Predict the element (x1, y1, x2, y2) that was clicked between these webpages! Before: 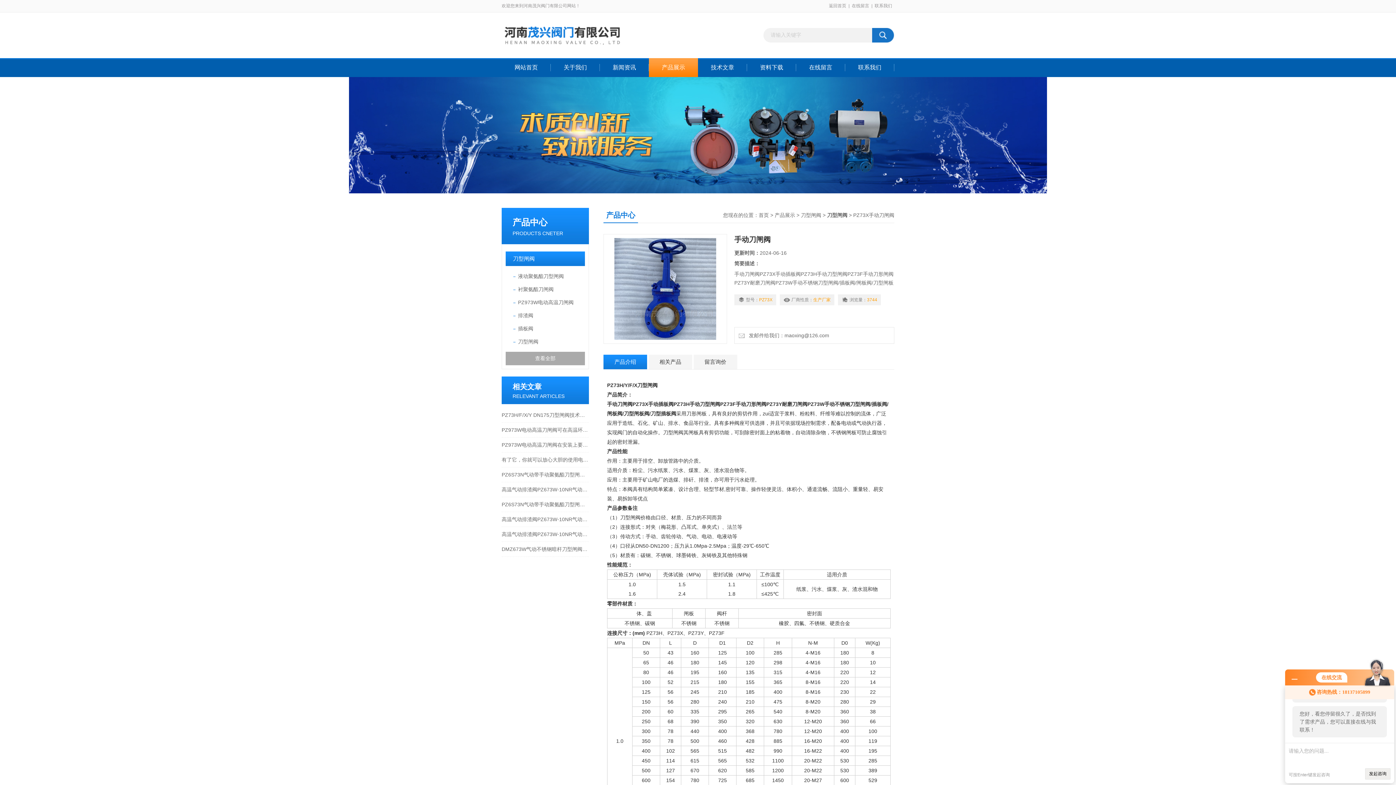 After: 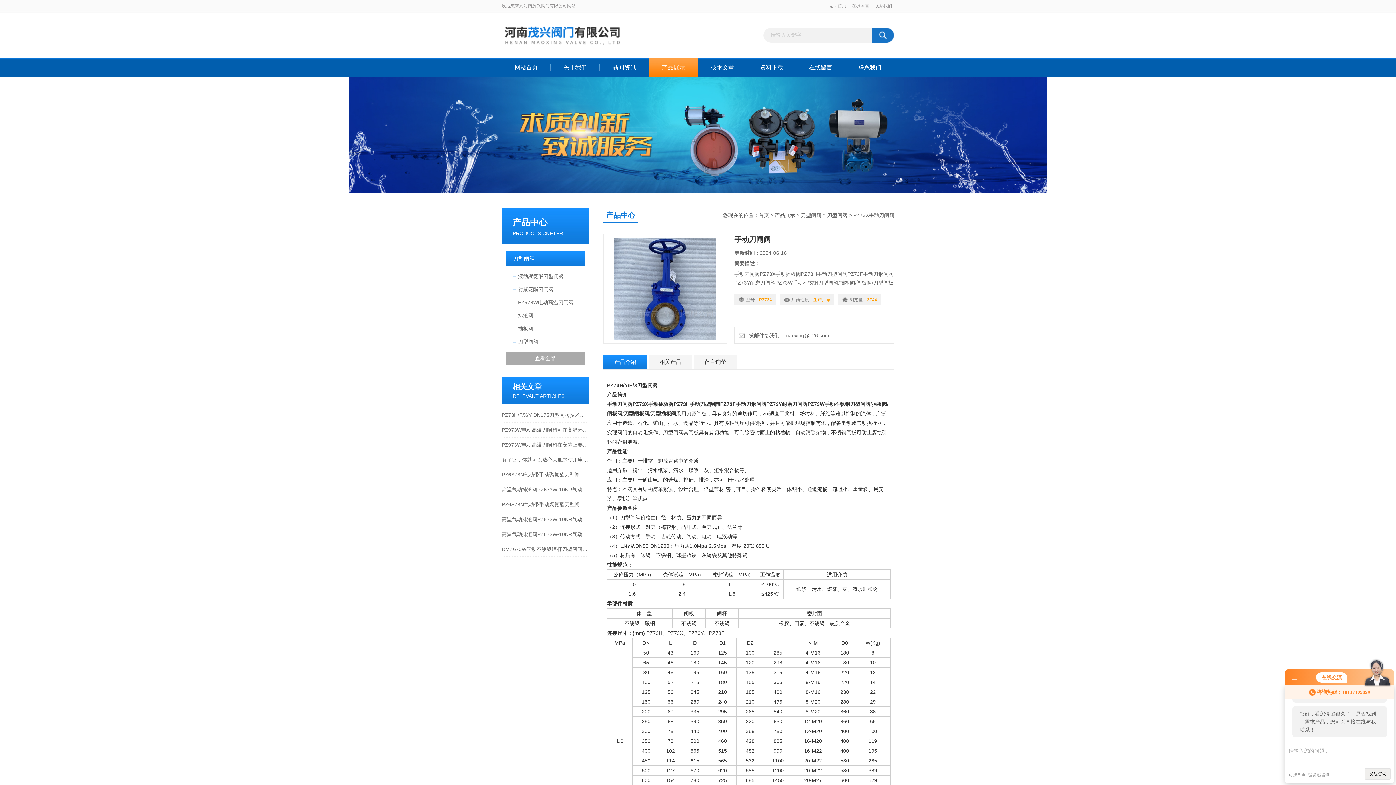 Action: label: 产品介绍 bbox: (603, 354, 647, 369)